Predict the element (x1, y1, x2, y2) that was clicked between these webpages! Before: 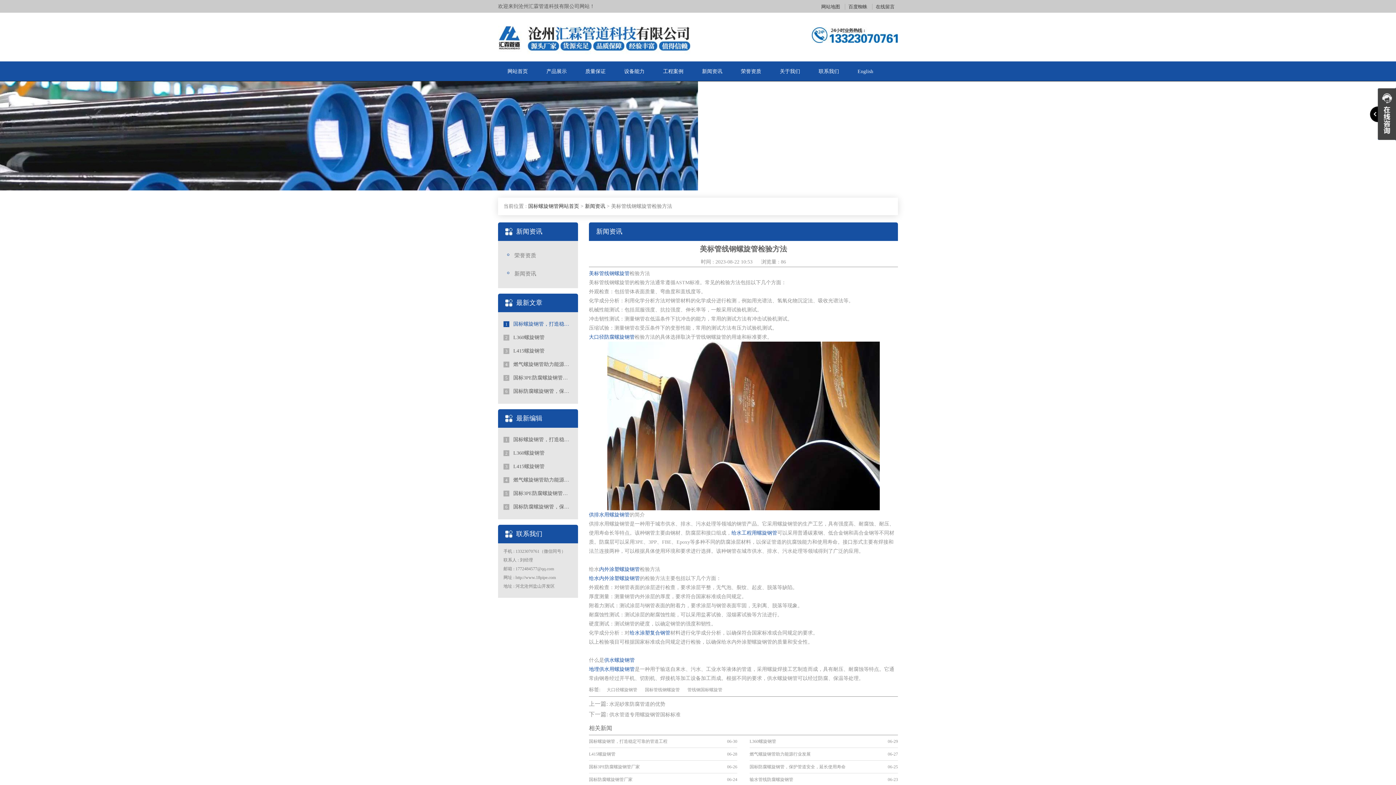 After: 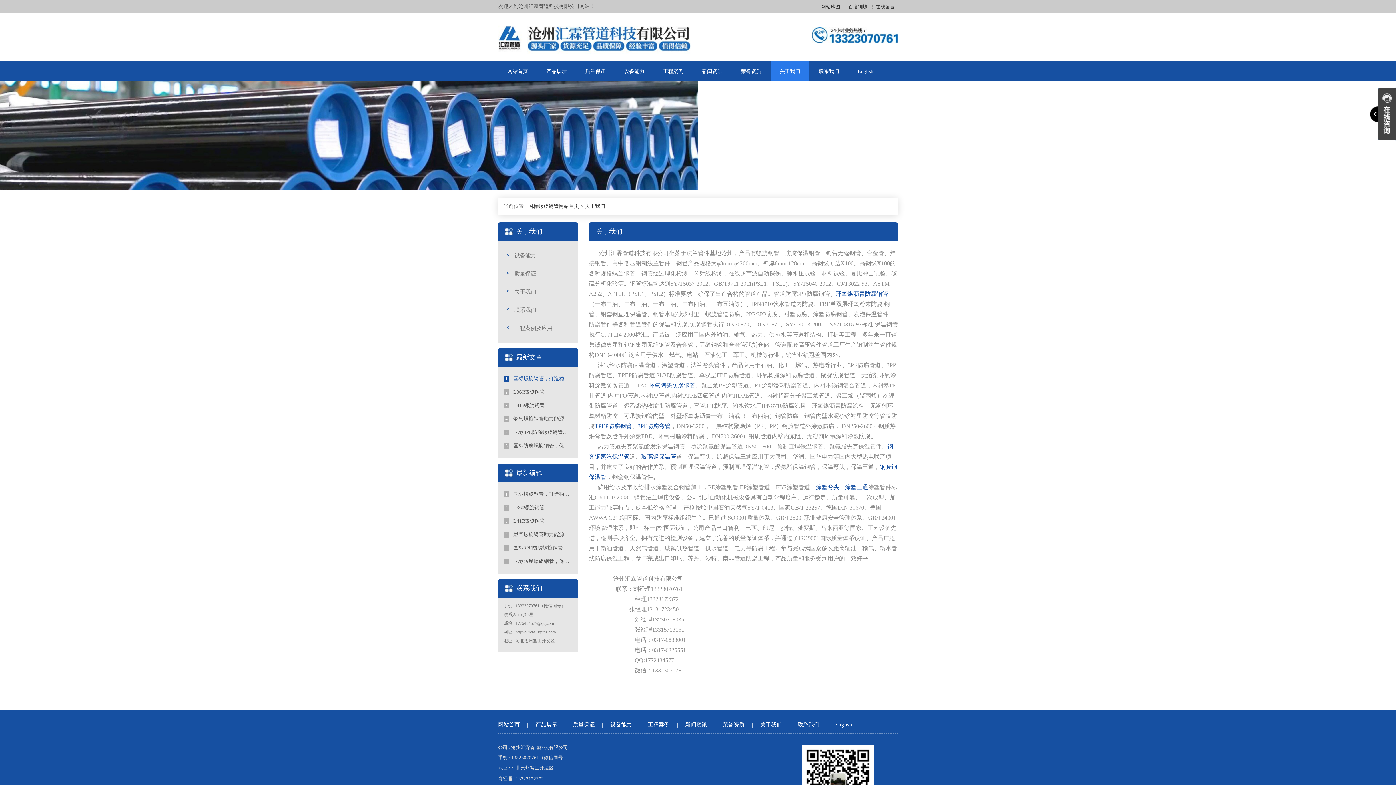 Action: label: 关于我们 bbox: (770, 61, 809, 81)